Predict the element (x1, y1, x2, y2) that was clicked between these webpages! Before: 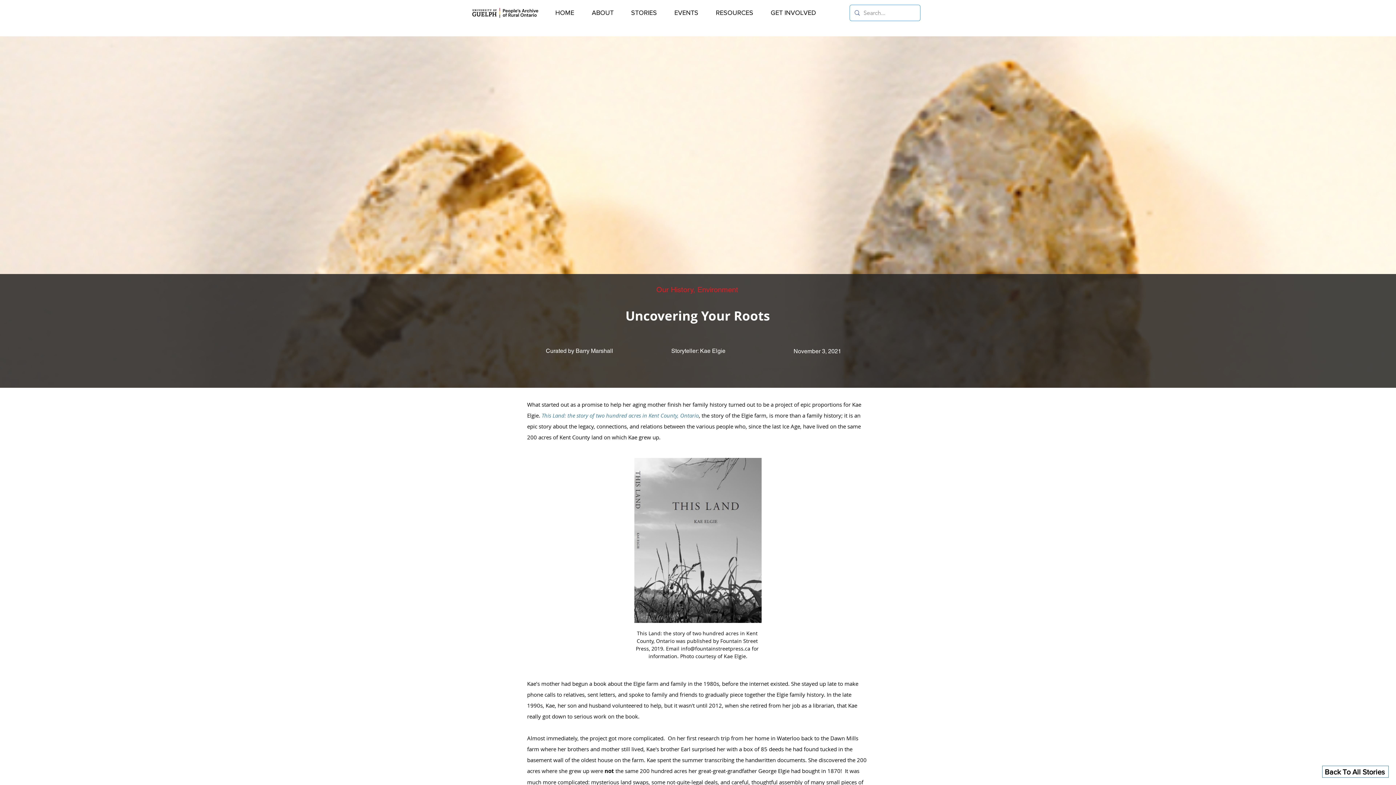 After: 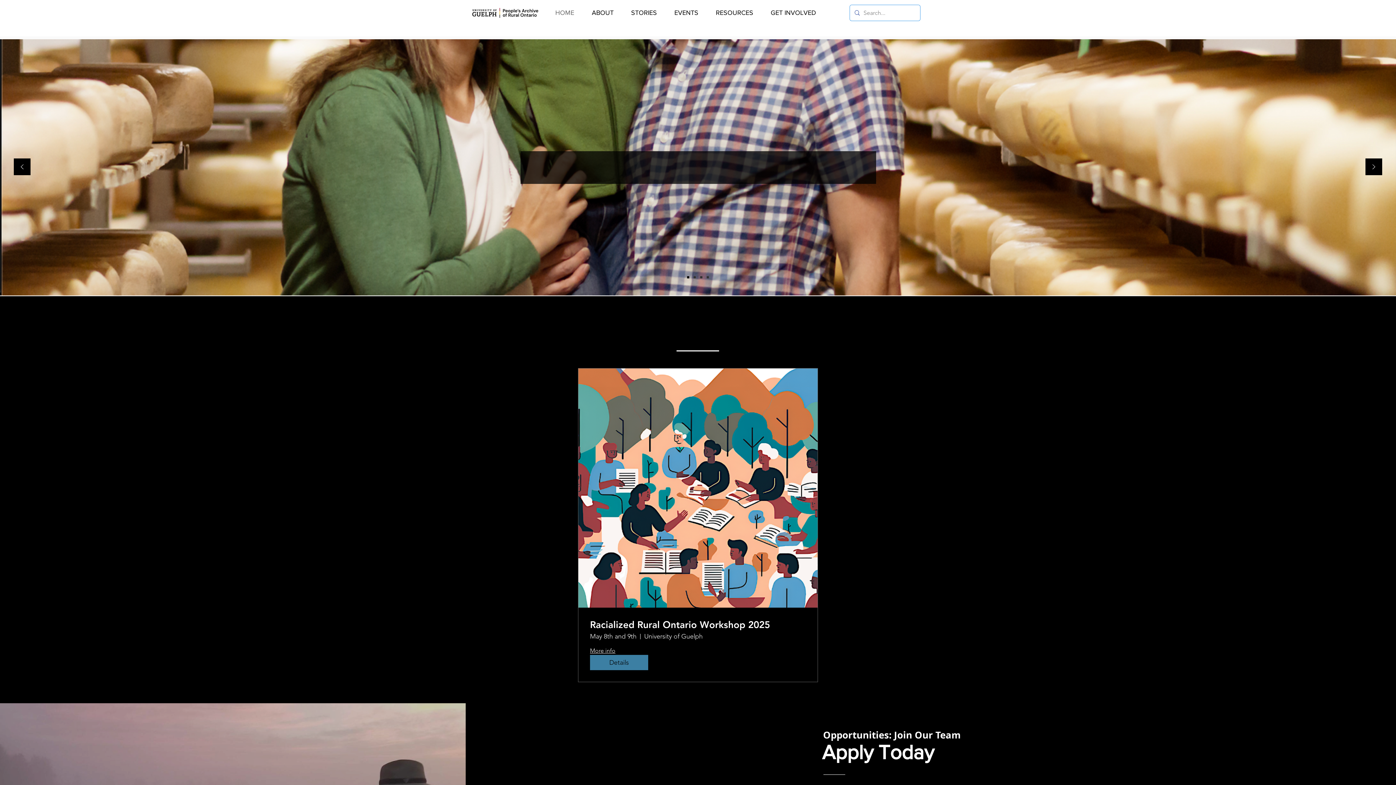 Action: bbox: (546, 8, 583, 17) label: HOME